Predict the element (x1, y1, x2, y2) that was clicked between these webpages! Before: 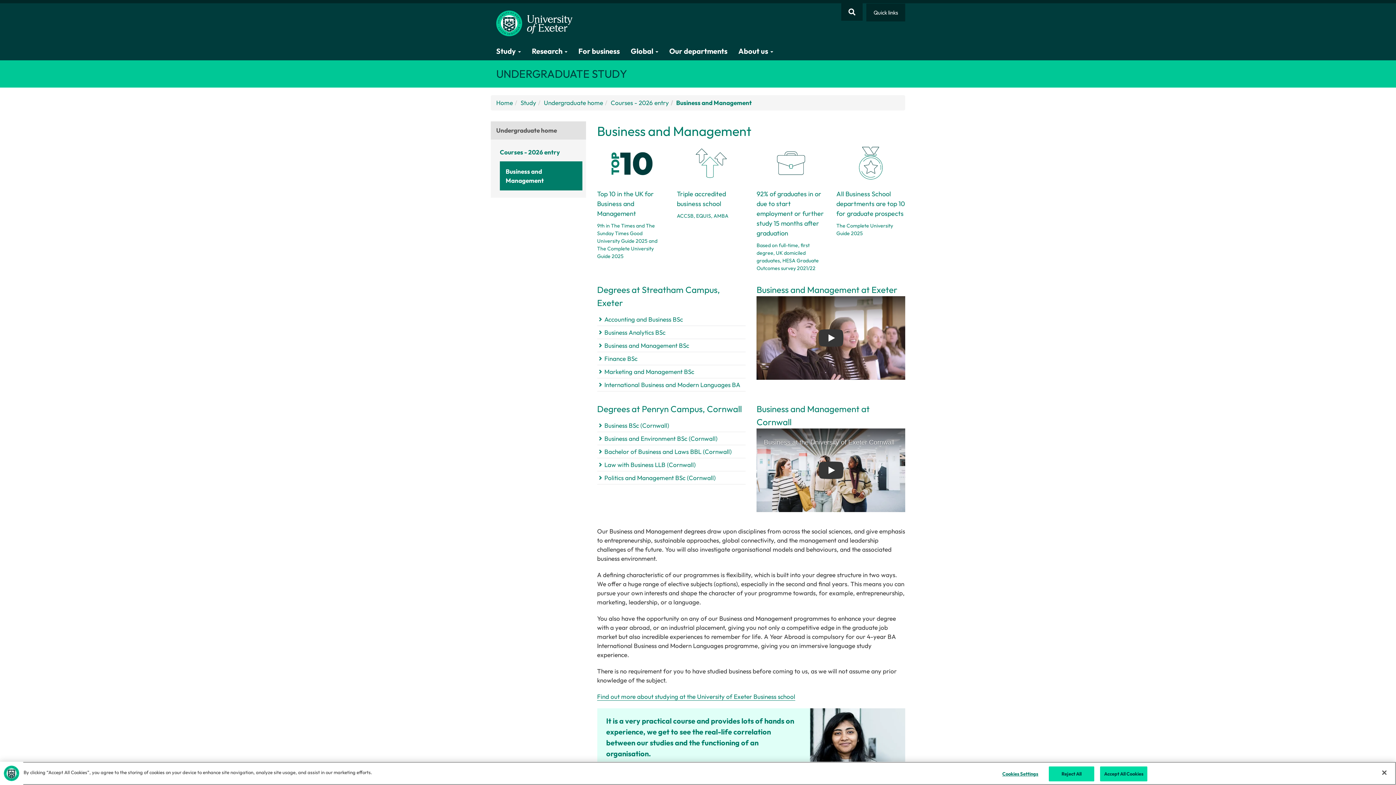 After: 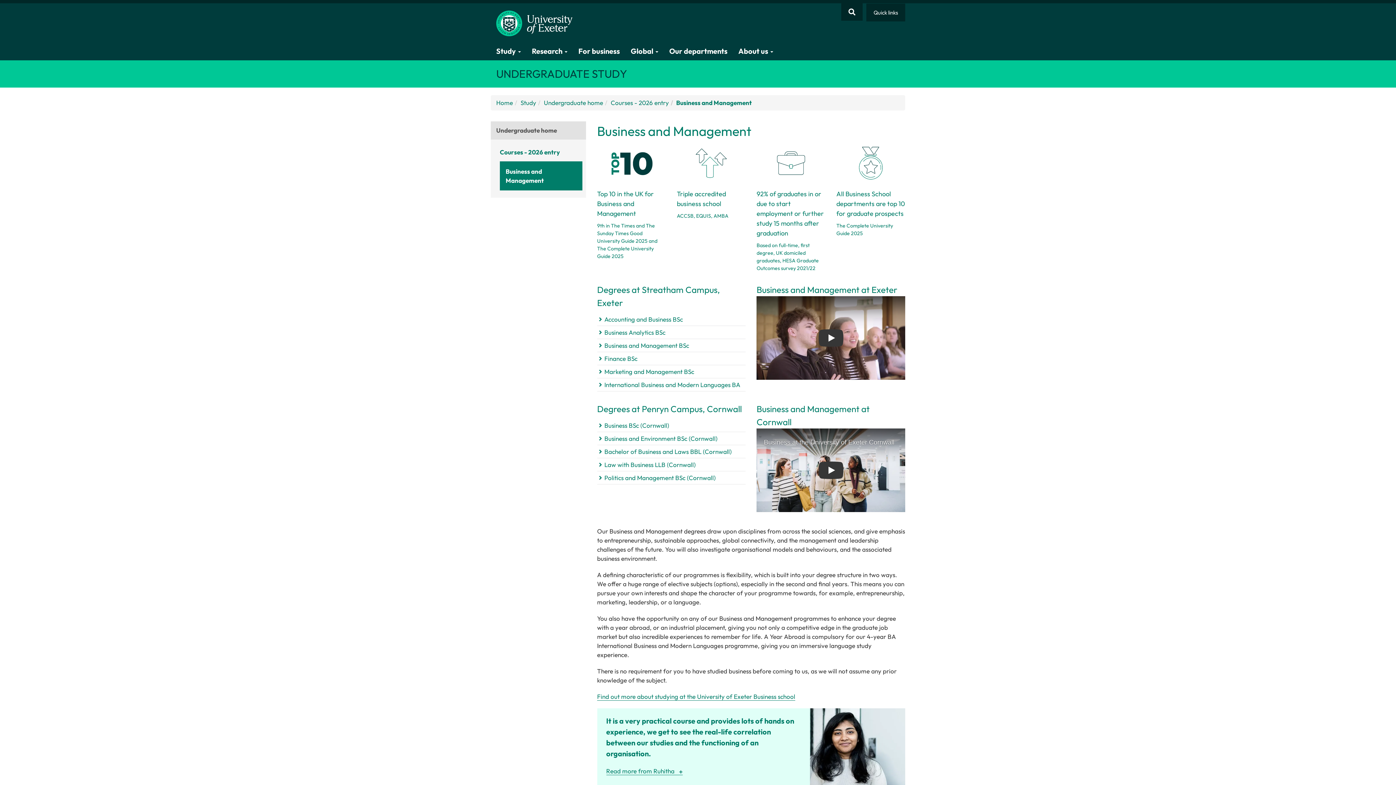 Action: label: Reject All bbox: (1049, 766, 1094, 781)